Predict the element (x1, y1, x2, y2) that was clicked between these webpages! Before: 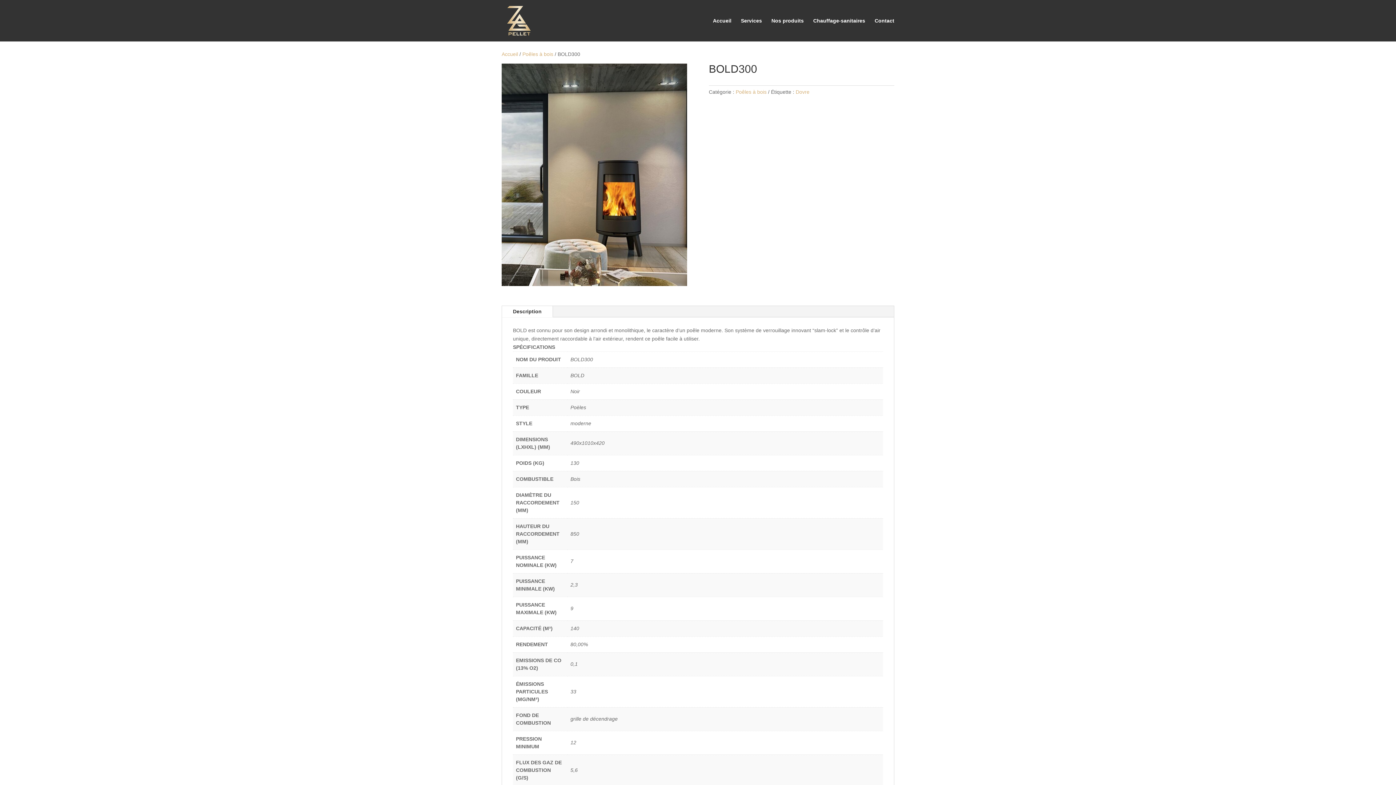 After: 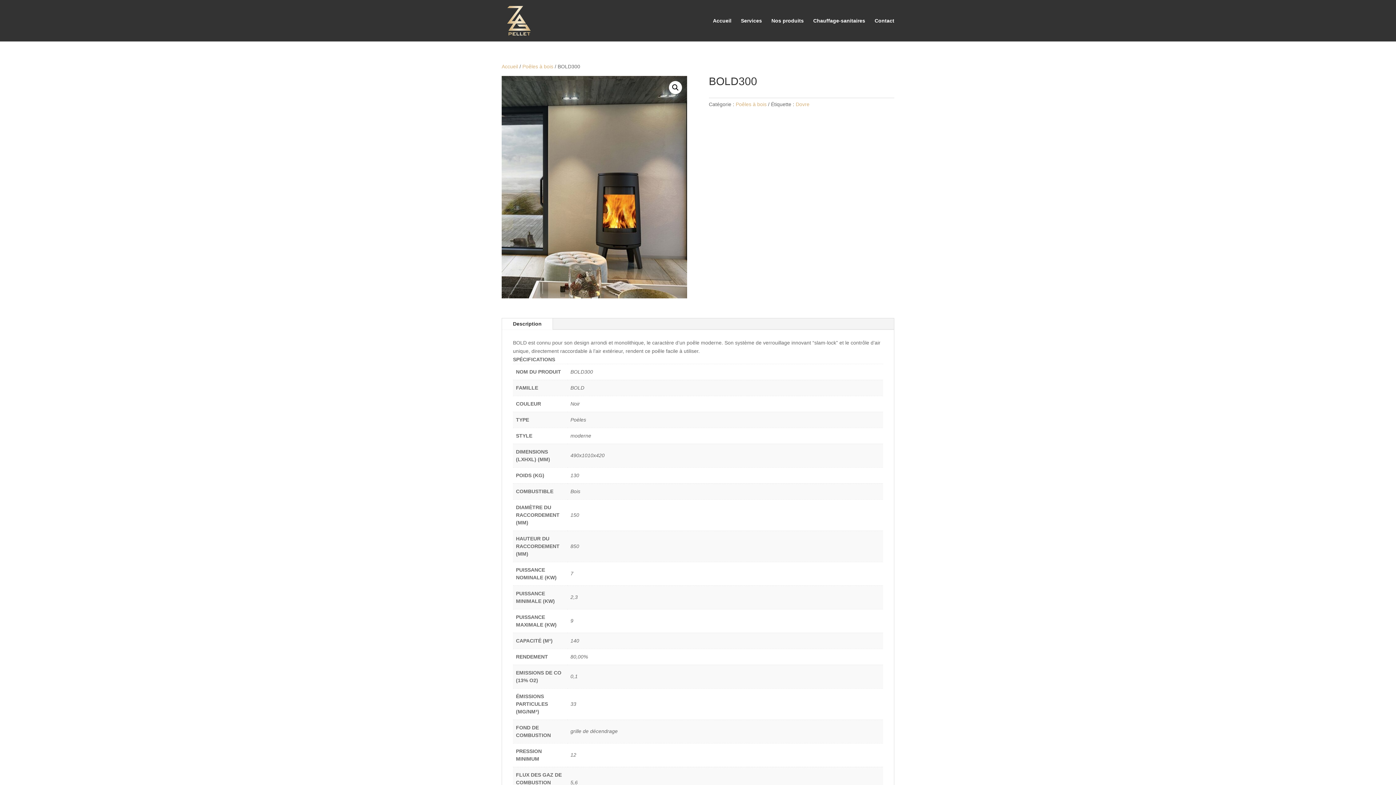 Action: label: Description bbox: (502, 306, 552, 317)